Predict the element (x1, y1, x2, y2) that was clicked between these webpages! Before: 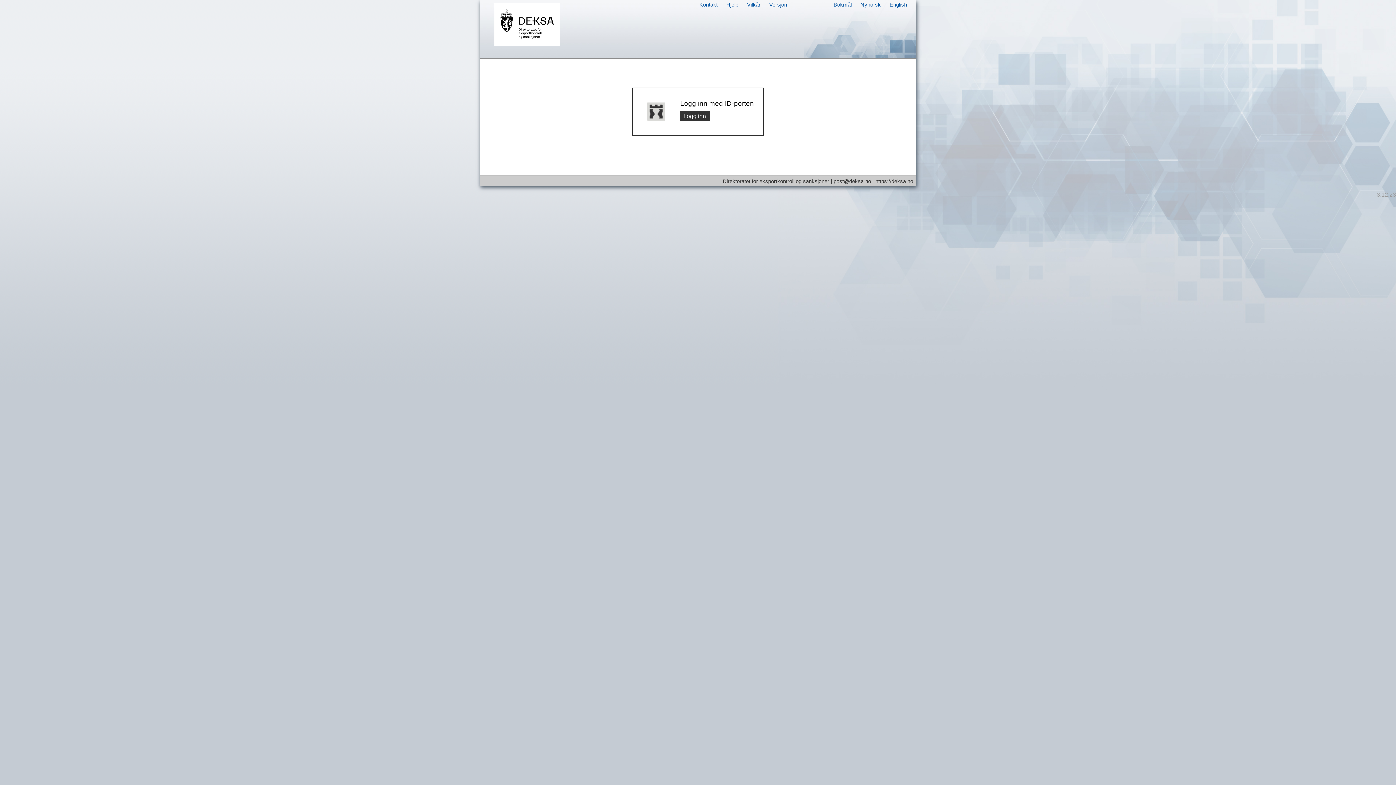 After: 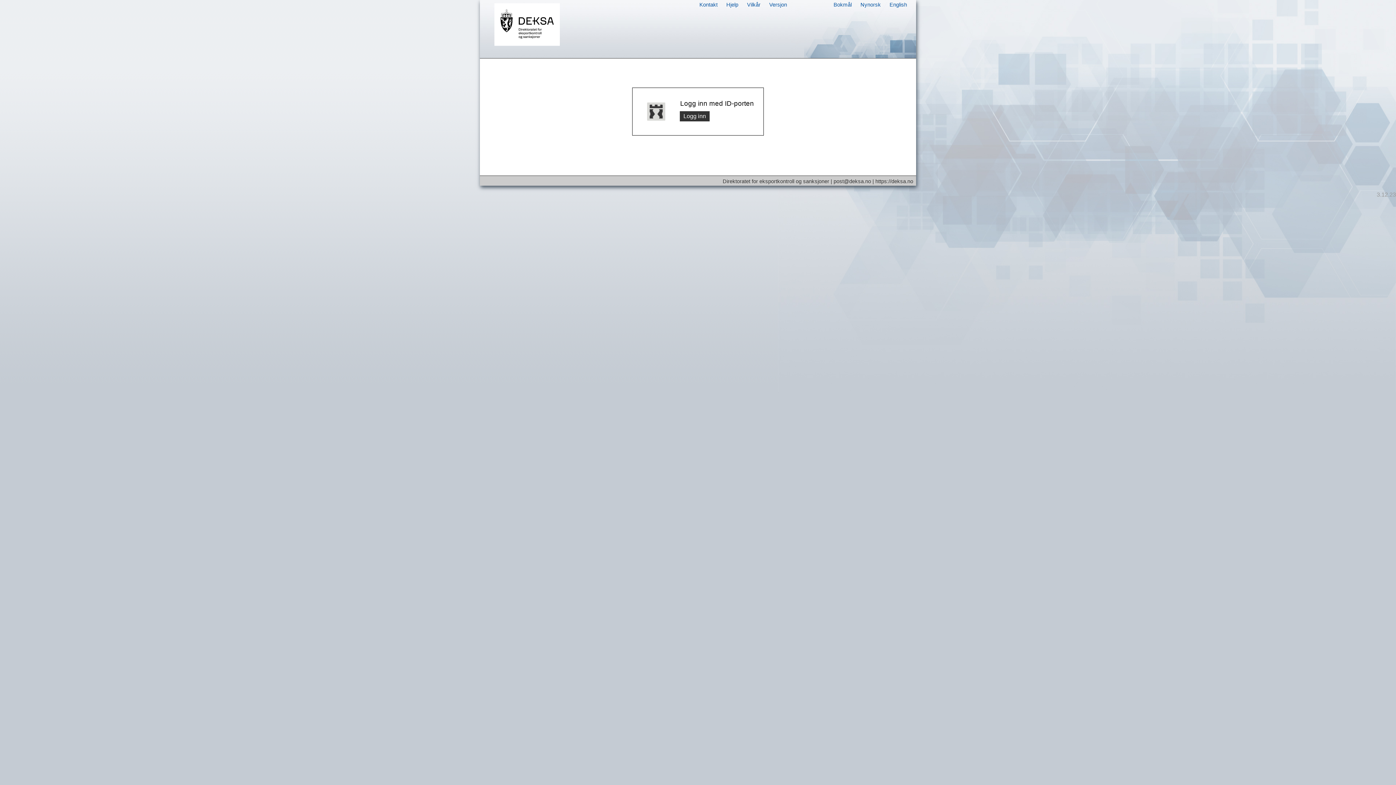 Action: label: Versjon bbox: (769, 1, 787, 7)